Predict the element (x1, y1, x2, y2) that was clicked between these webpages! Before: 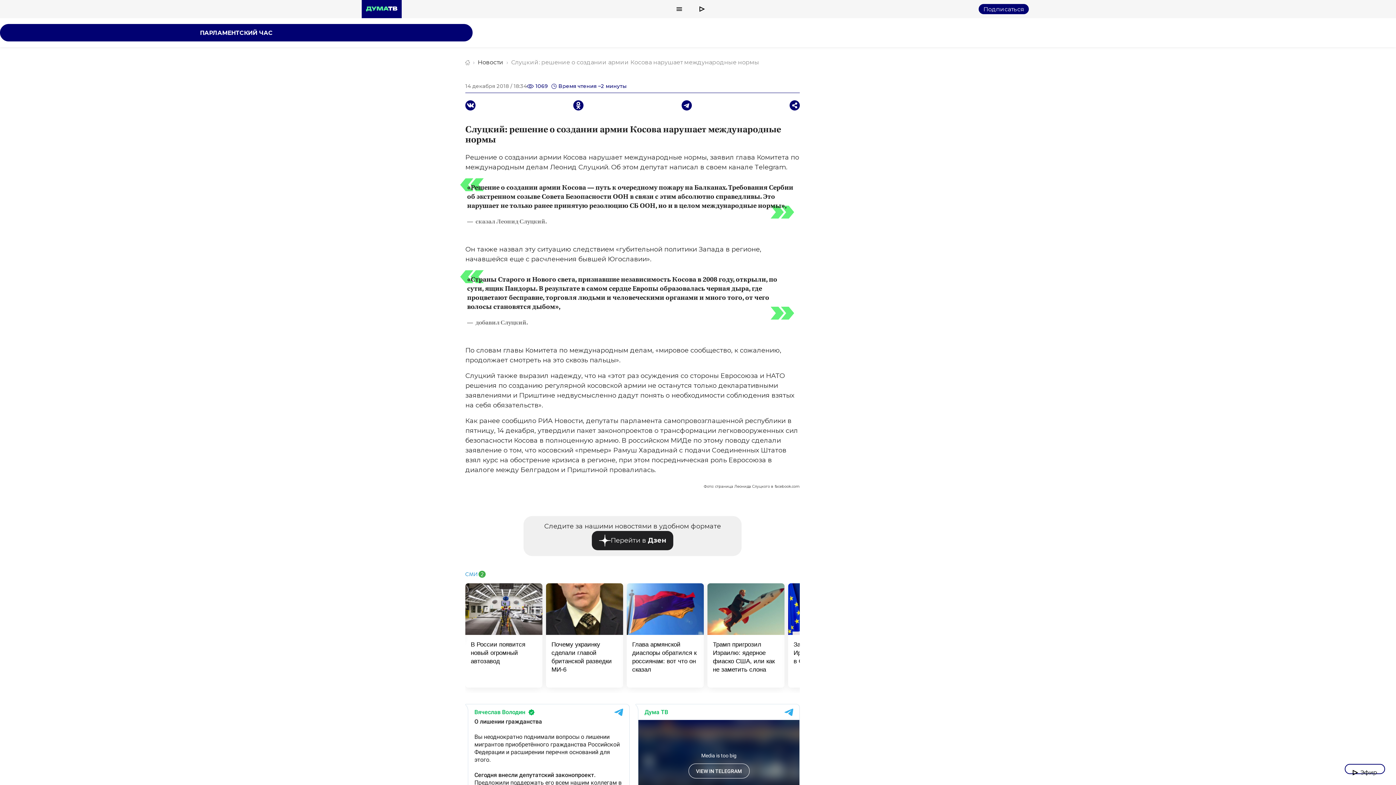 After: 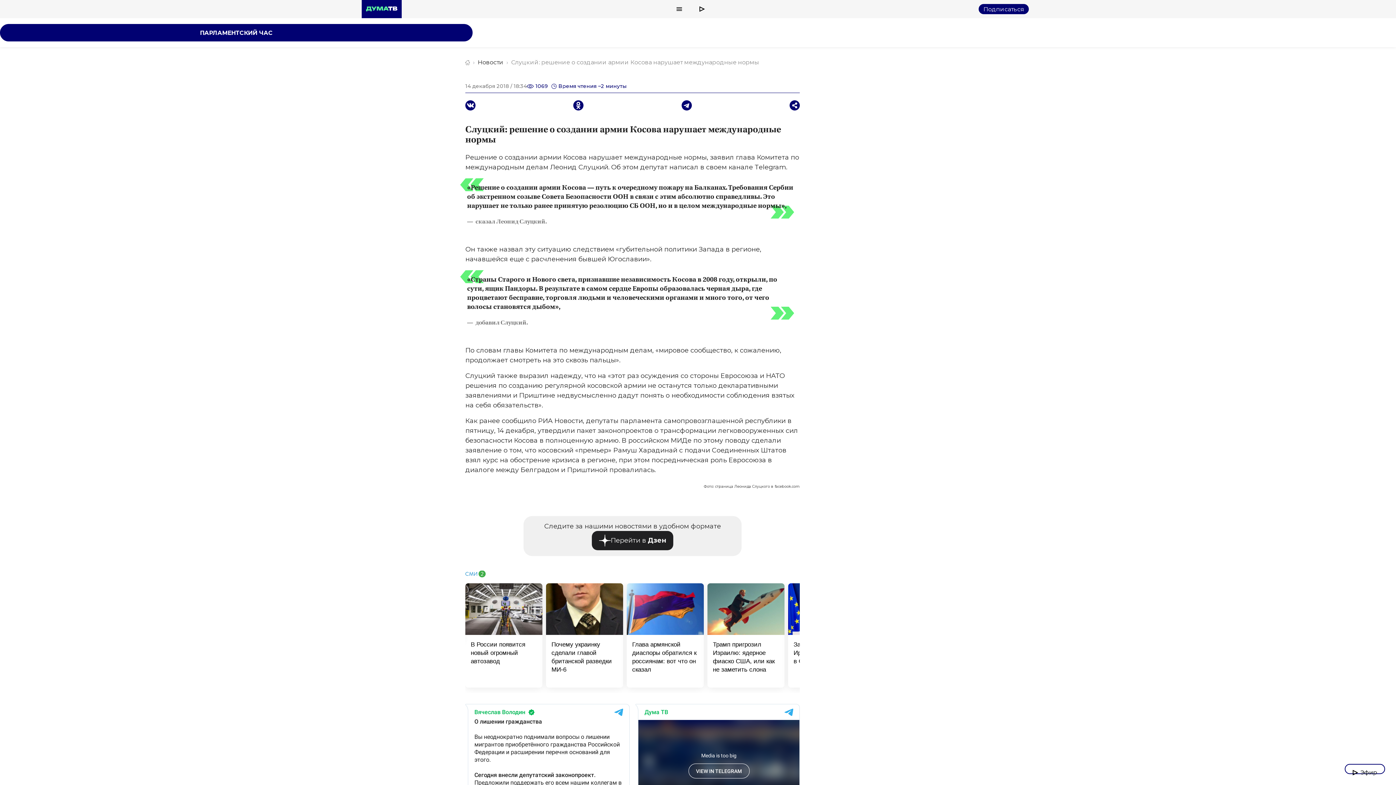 Action: bbox: (465, 571, 485, 578)